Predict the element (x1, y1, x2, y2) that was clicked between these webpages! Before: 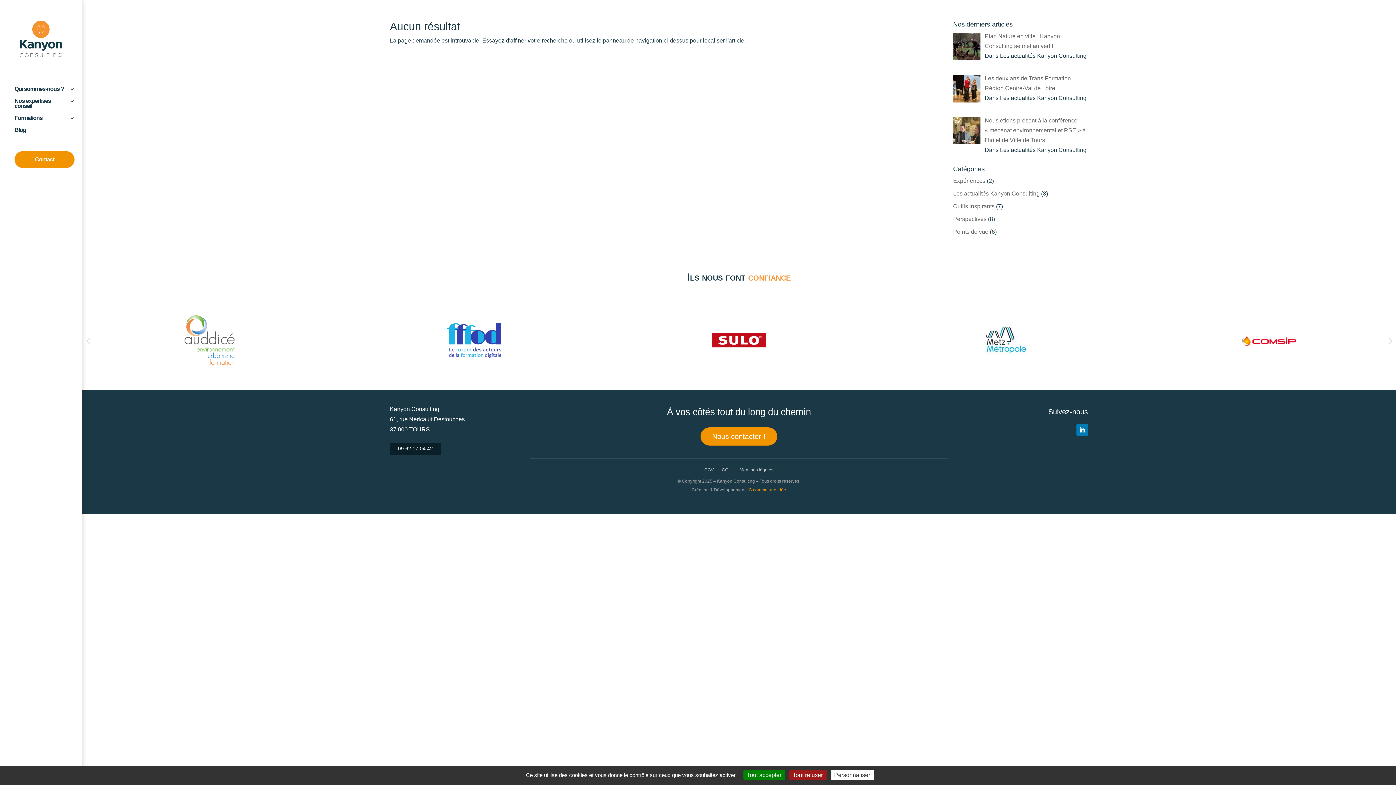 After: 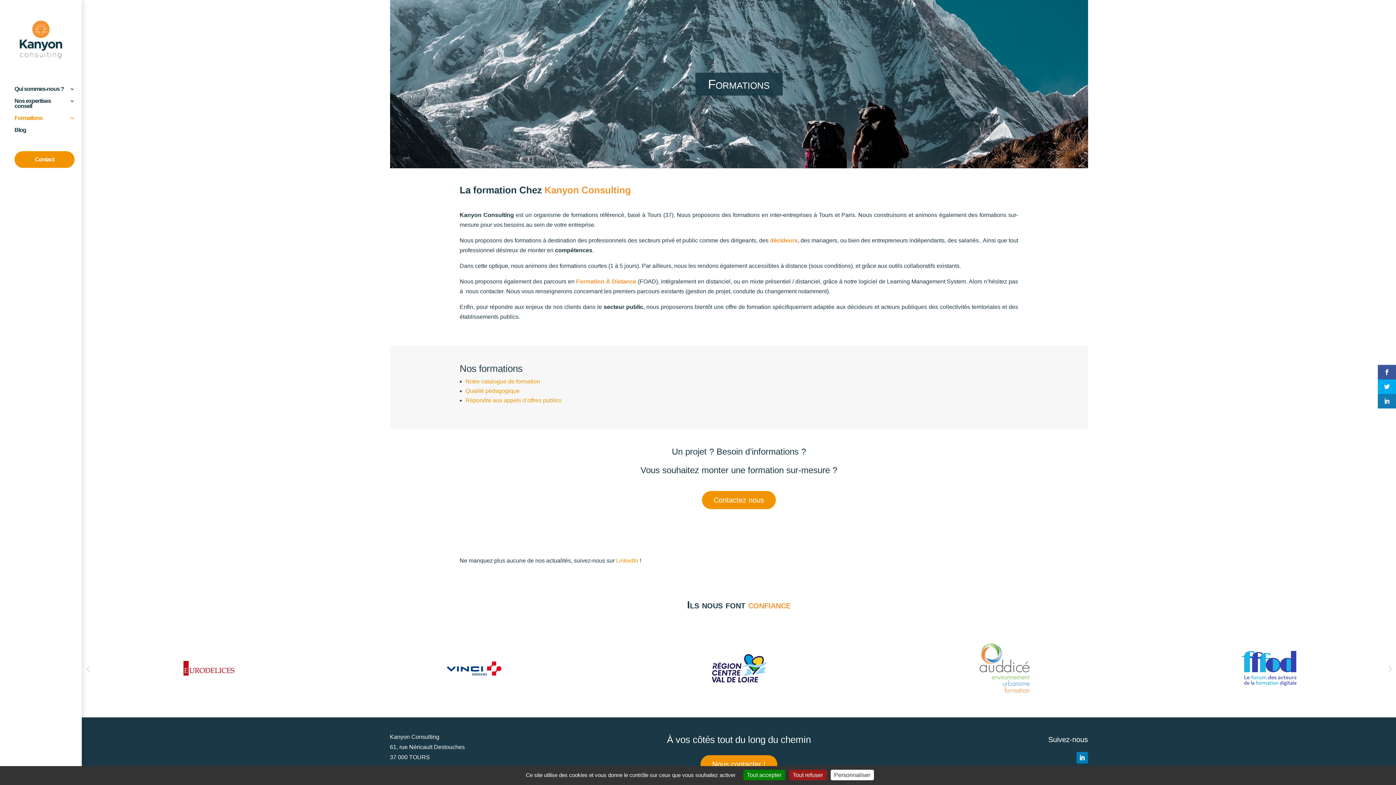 Action: bbox: (14, 115, 81, 127) label: Formations